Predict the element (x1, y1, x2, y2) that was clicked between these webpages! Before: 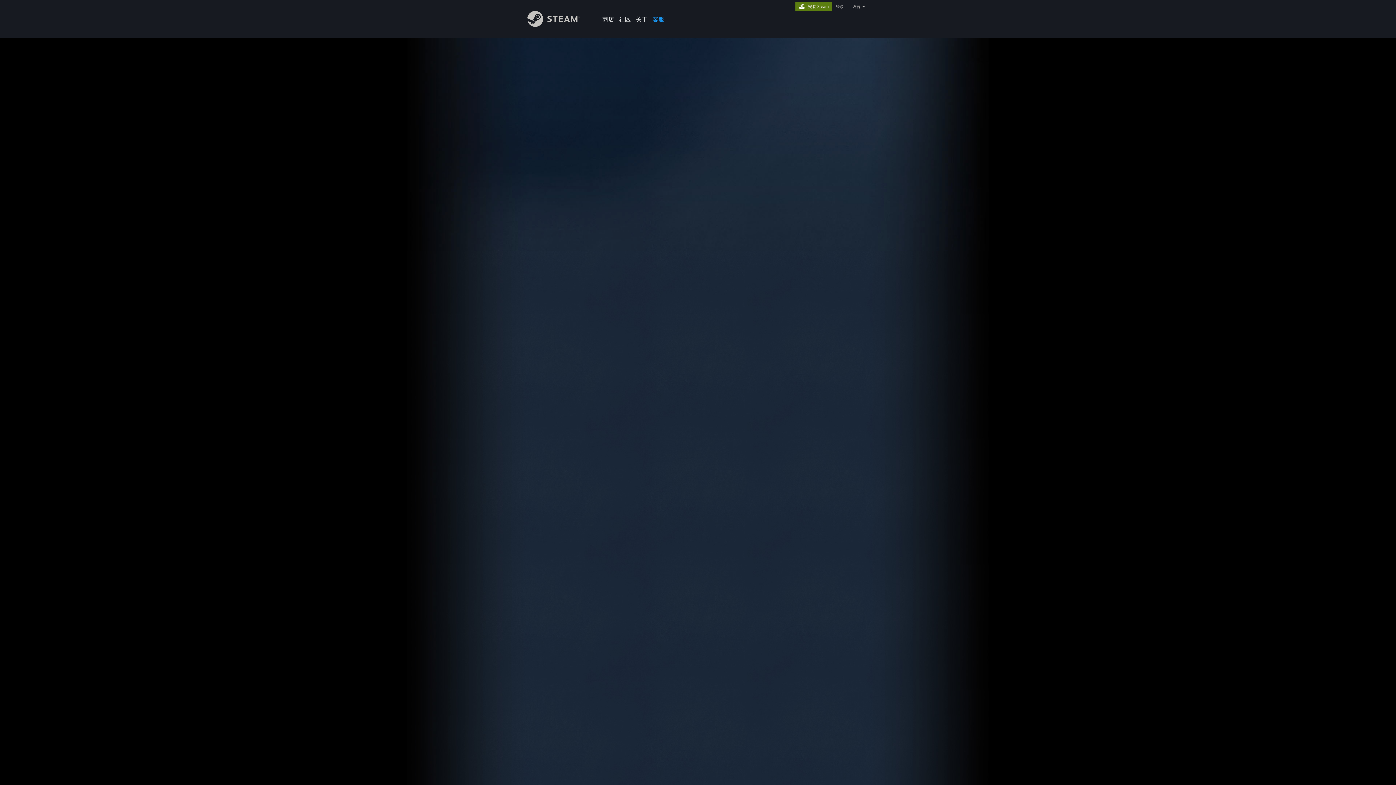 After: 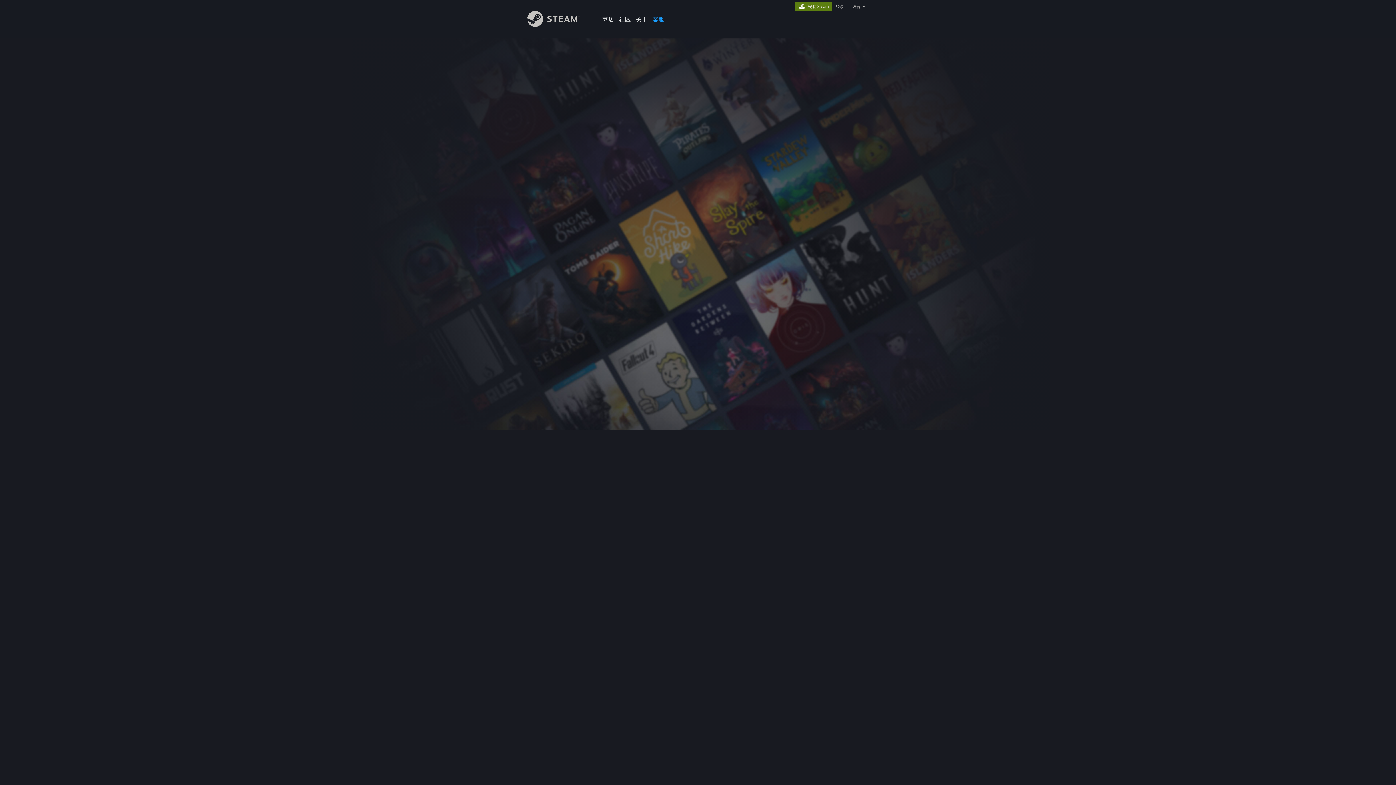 Action: bbox: (834, 4, 845, 9) label: 登录